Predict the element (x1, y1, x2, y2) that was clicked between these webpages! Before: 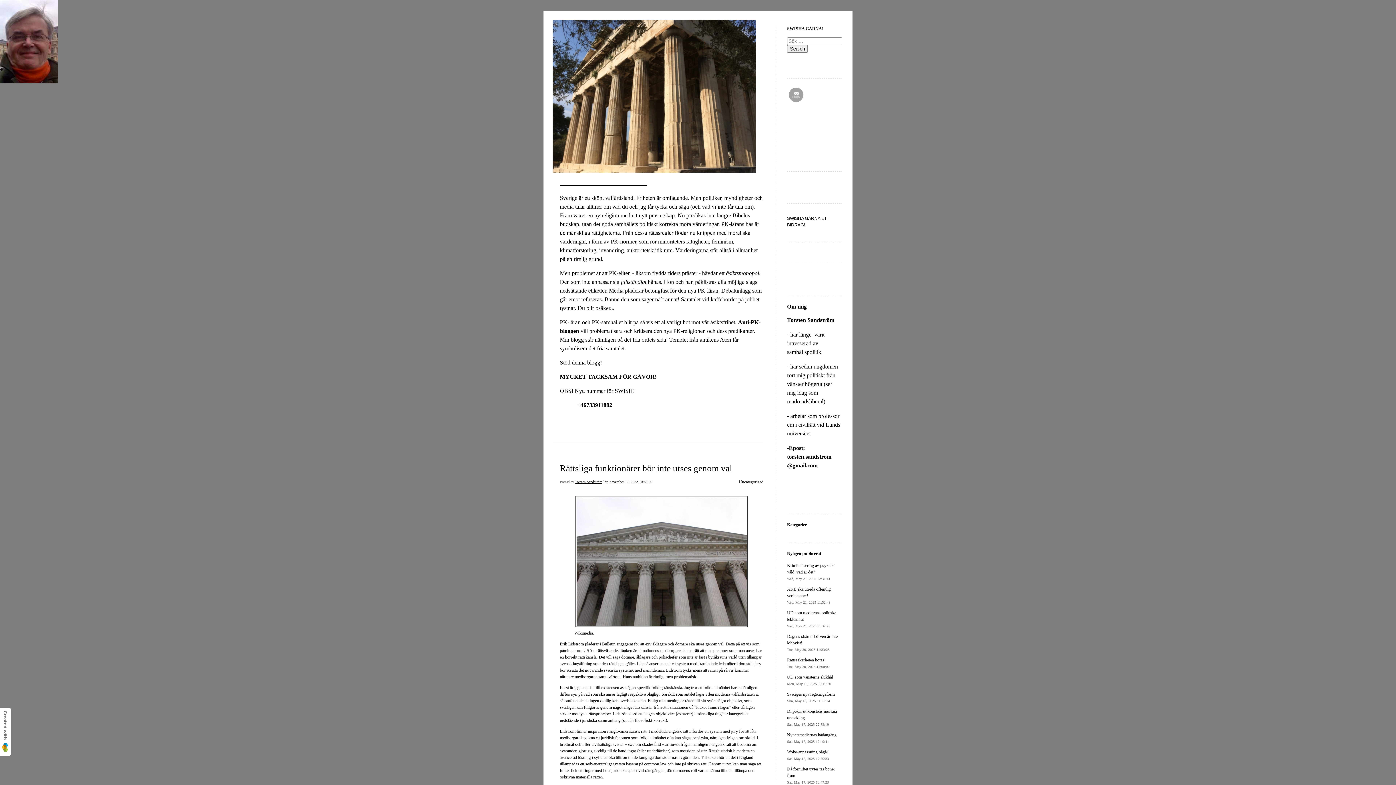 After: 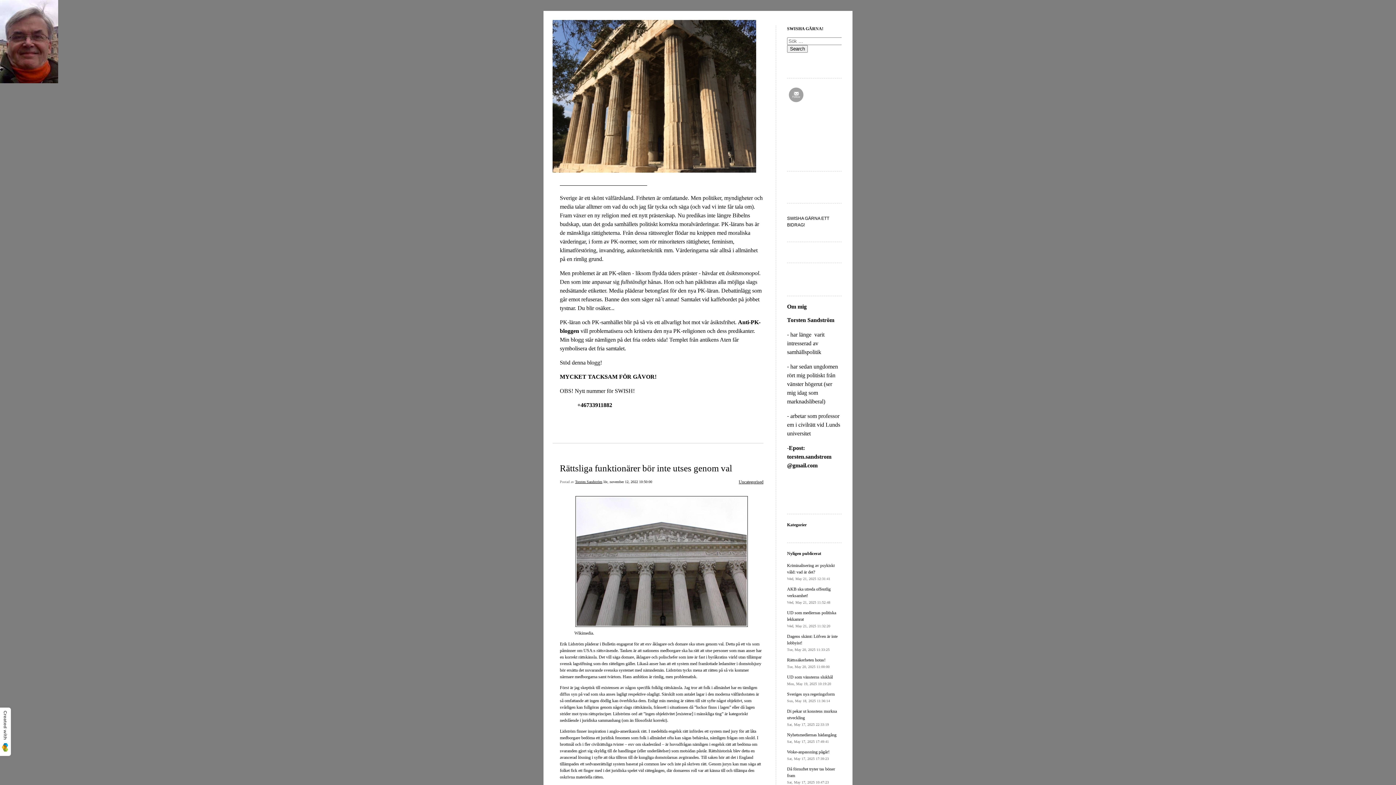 Action: bbox: (789, 87, 803, 102)